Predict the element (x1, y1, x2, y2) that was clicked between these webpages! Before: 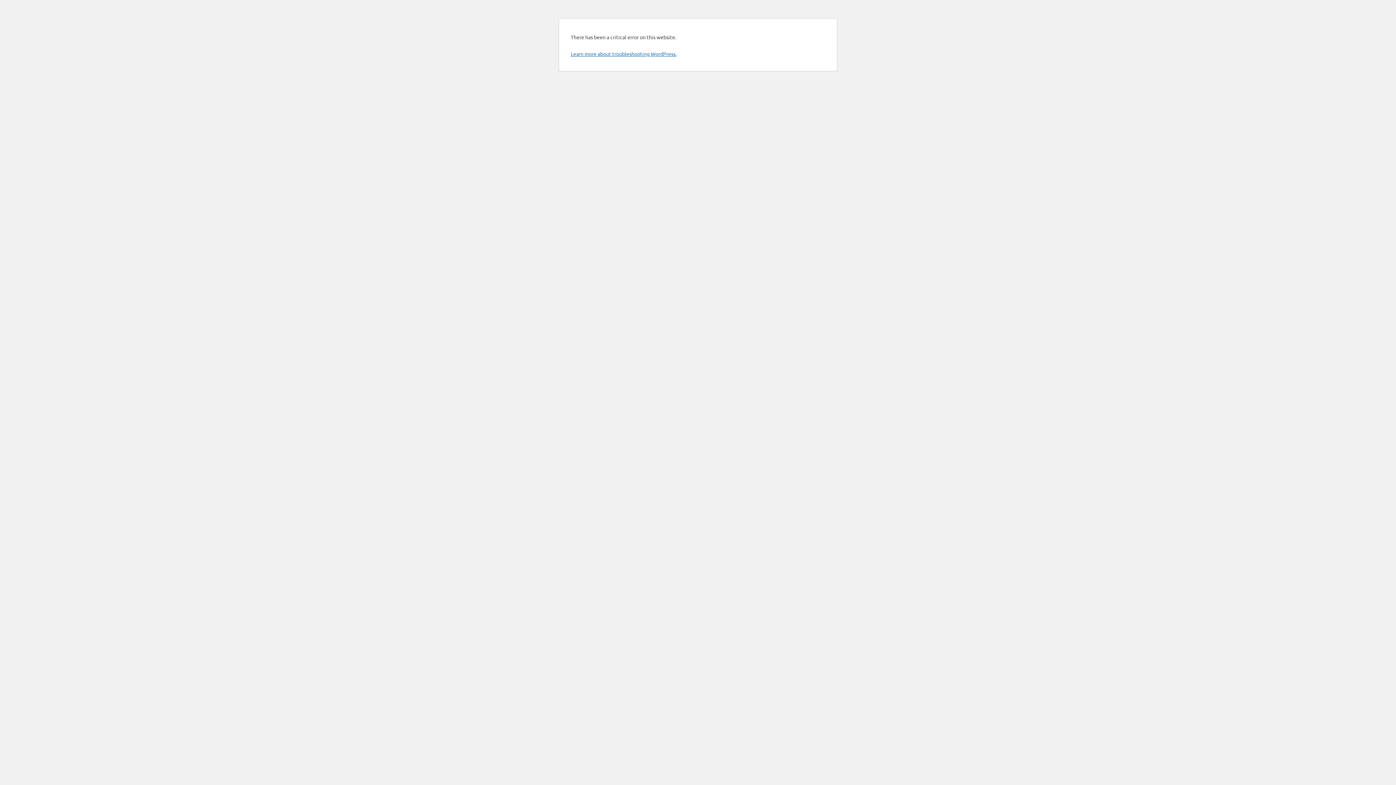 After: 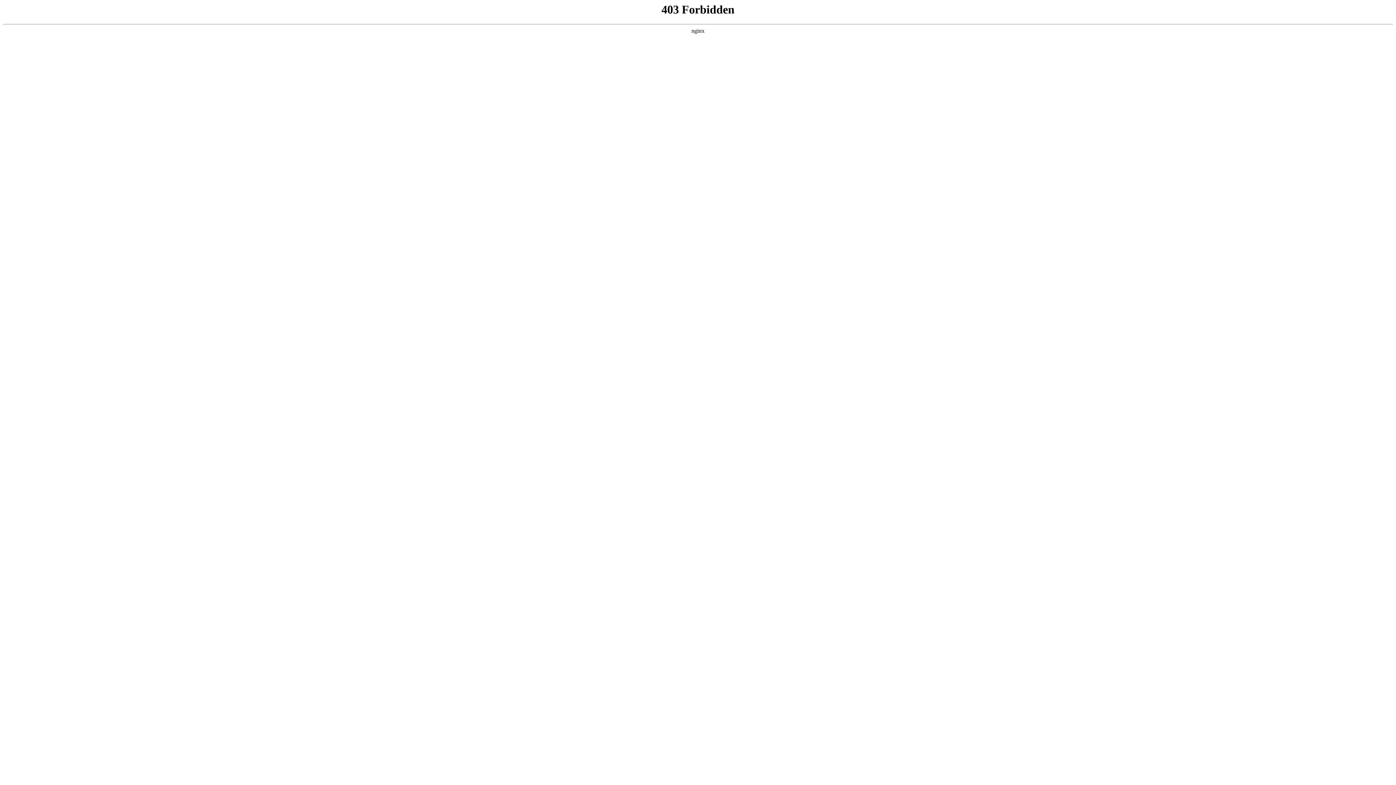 Action: bbox: (570, 50, 676, 57) label: Learn more about troubleshooting WordPress.